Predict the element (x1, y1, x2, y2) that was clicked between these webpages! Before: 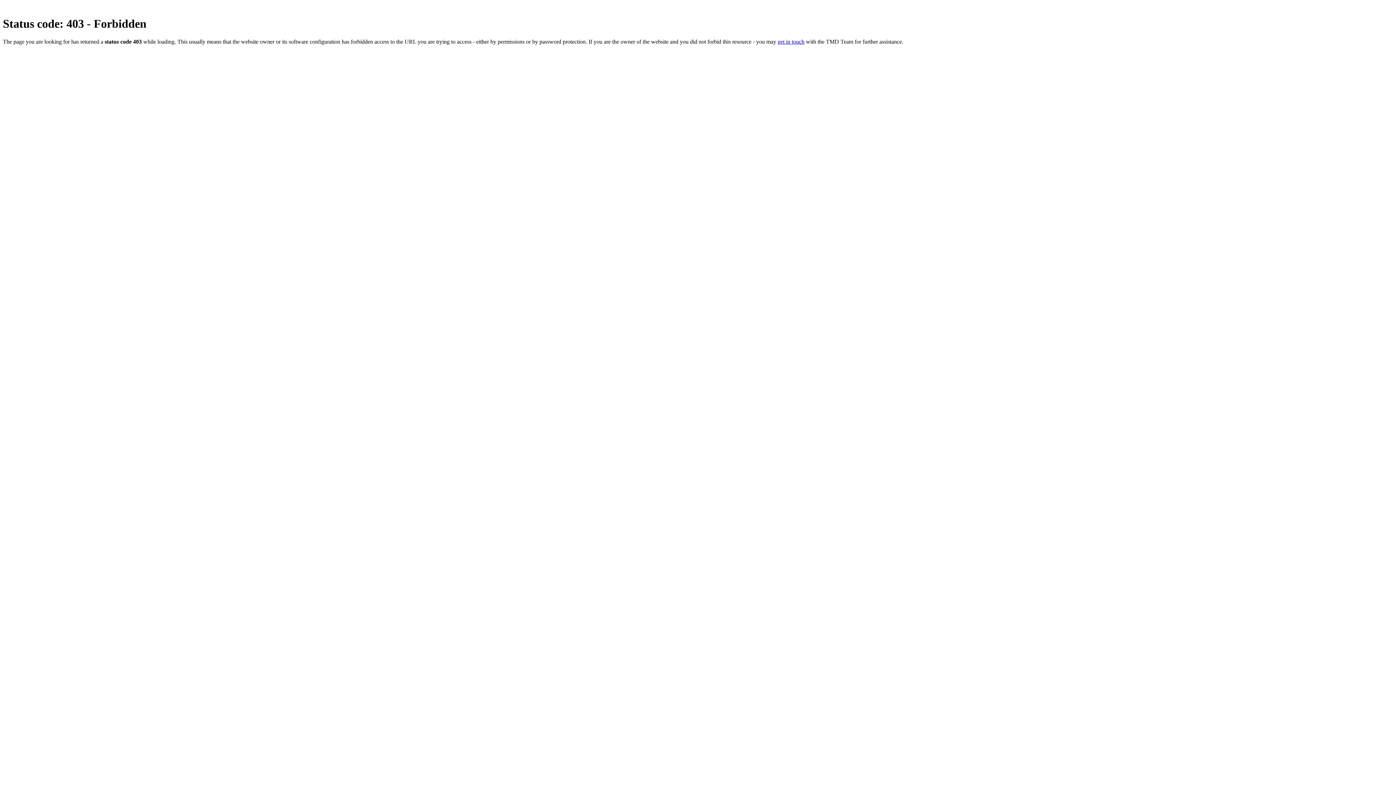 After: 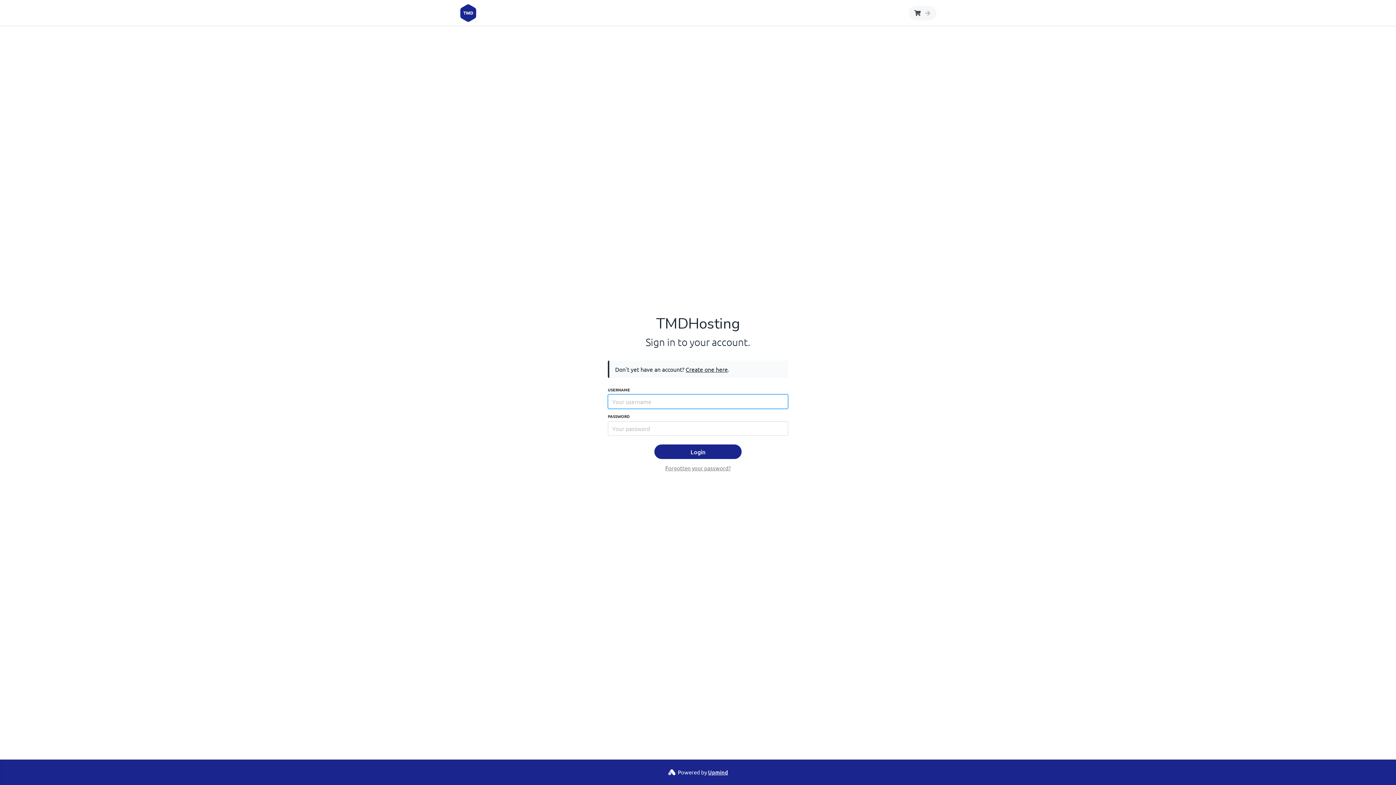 Action: bbox: (777, 38, 804, 44) label: get in touch